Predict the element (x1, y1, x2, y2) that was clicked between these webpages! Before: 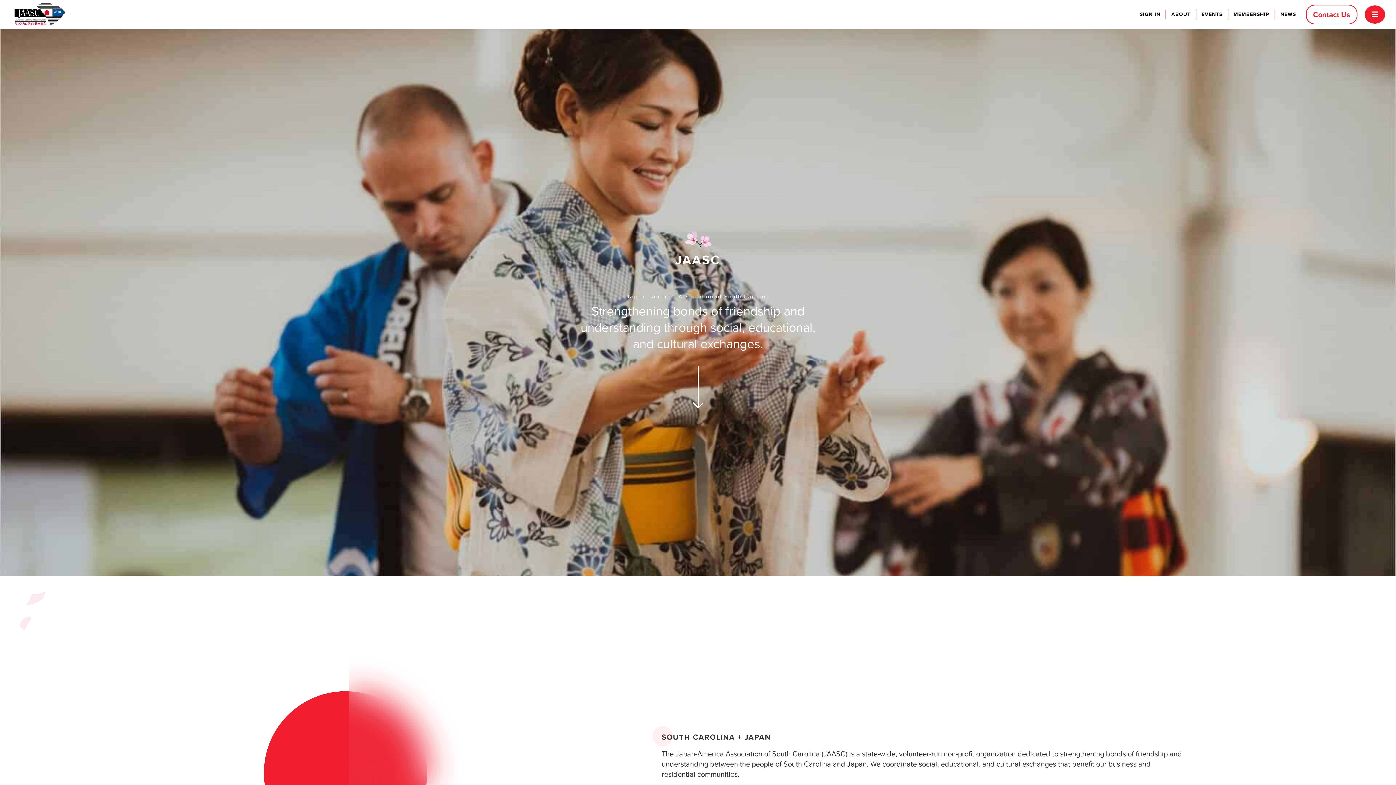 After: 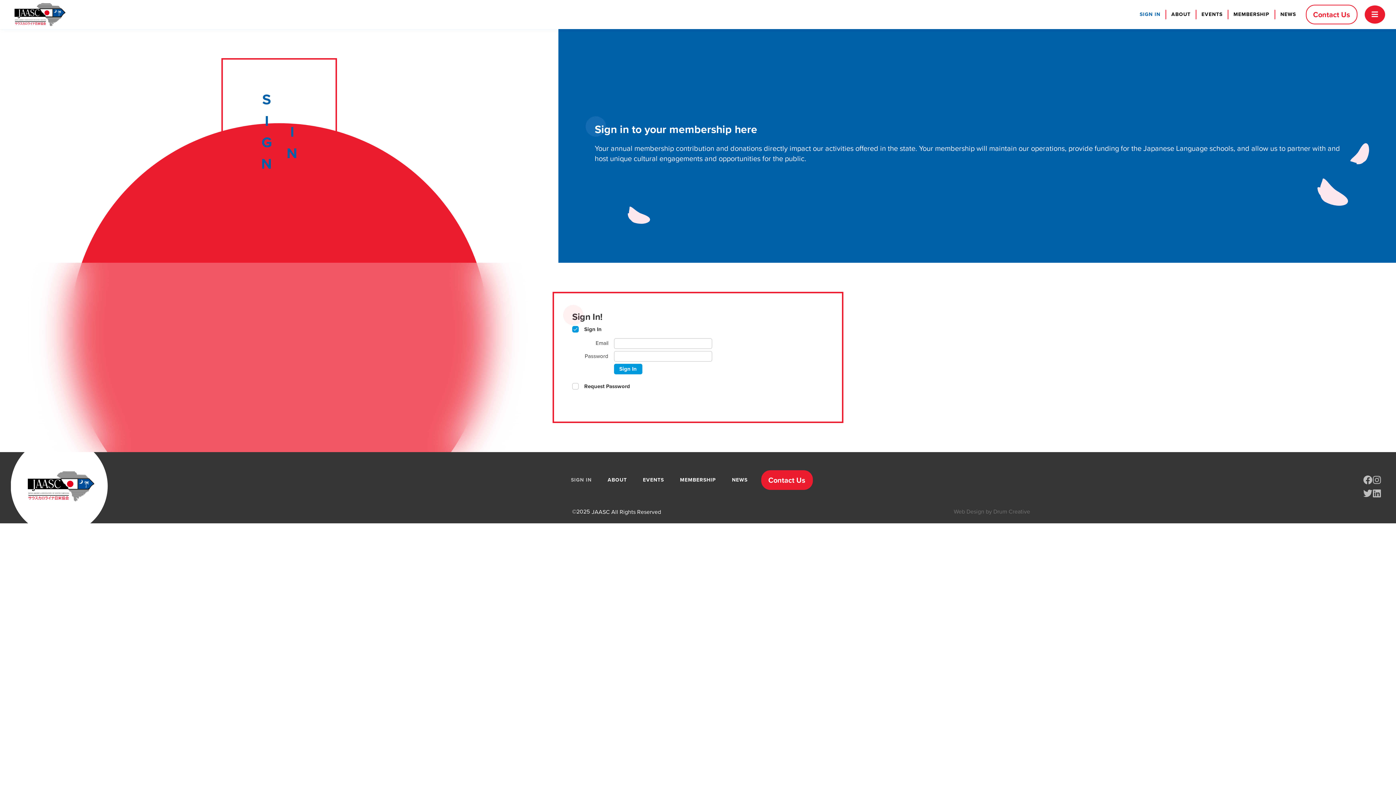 Action: label: SIGN IN bbox: (1137, 1, 1163, 28)